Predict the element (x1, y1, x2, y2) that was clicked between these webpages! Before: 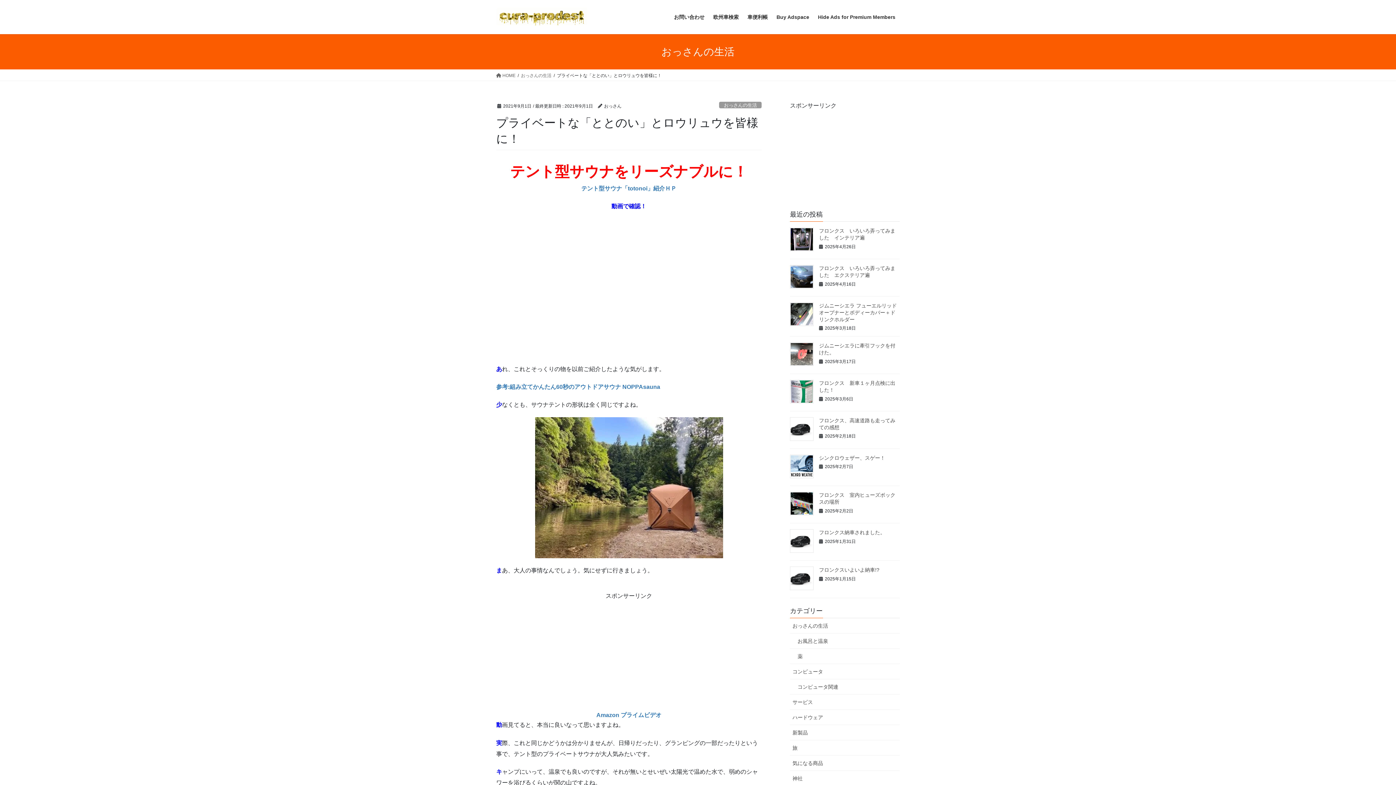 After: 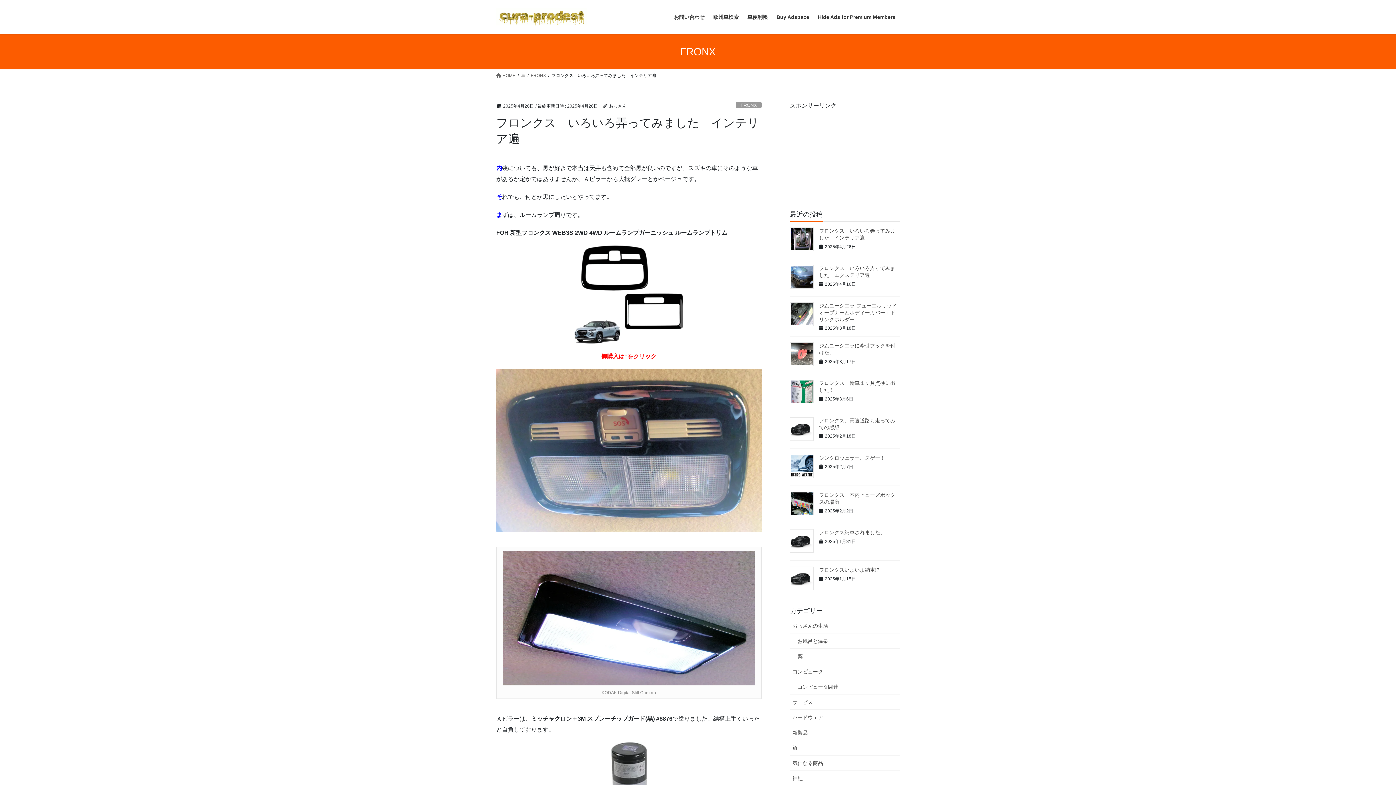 Action: bbox: (790, 227, 813, 251)